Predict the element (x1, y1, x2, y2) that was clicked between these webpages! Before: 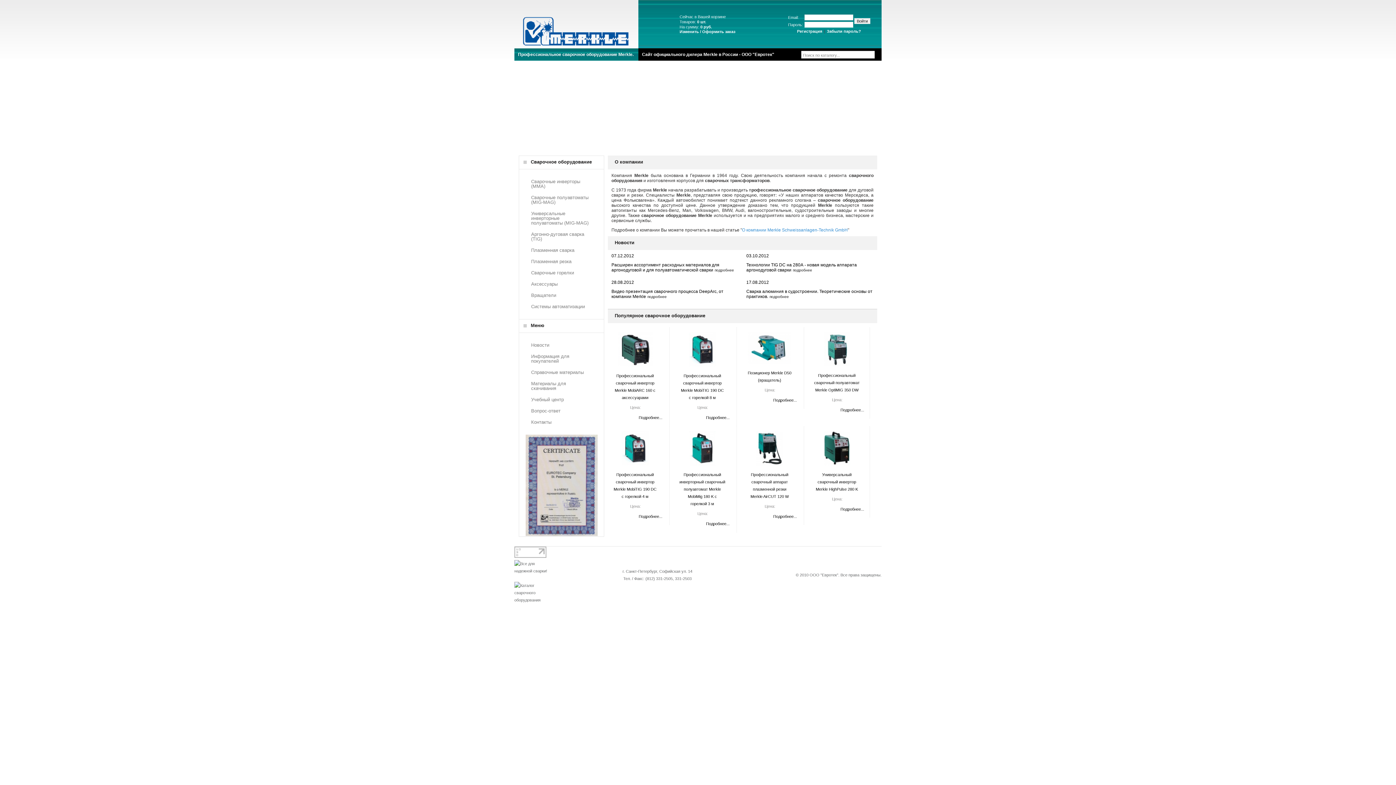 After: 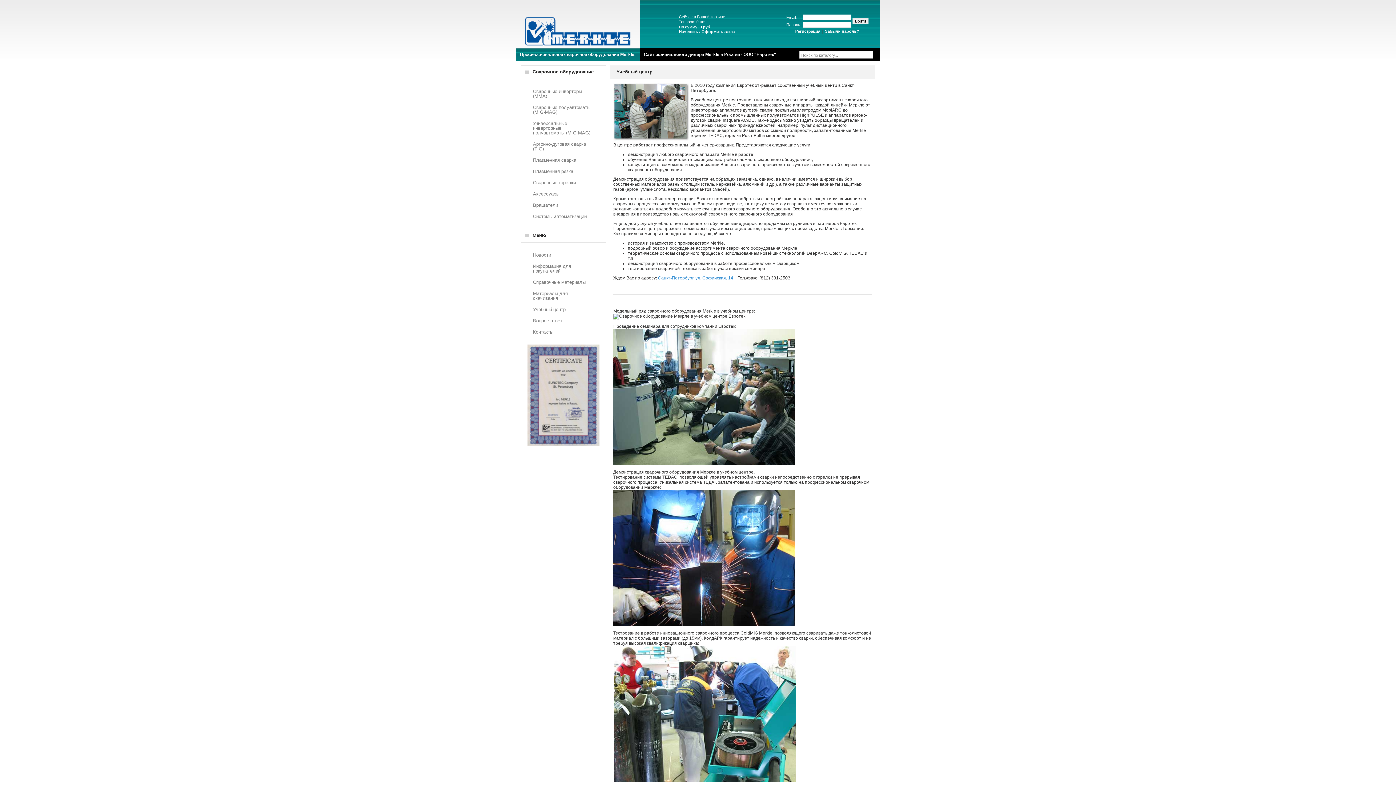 Action: label: Учебный центр bbox: (531, 393, 592, 405)